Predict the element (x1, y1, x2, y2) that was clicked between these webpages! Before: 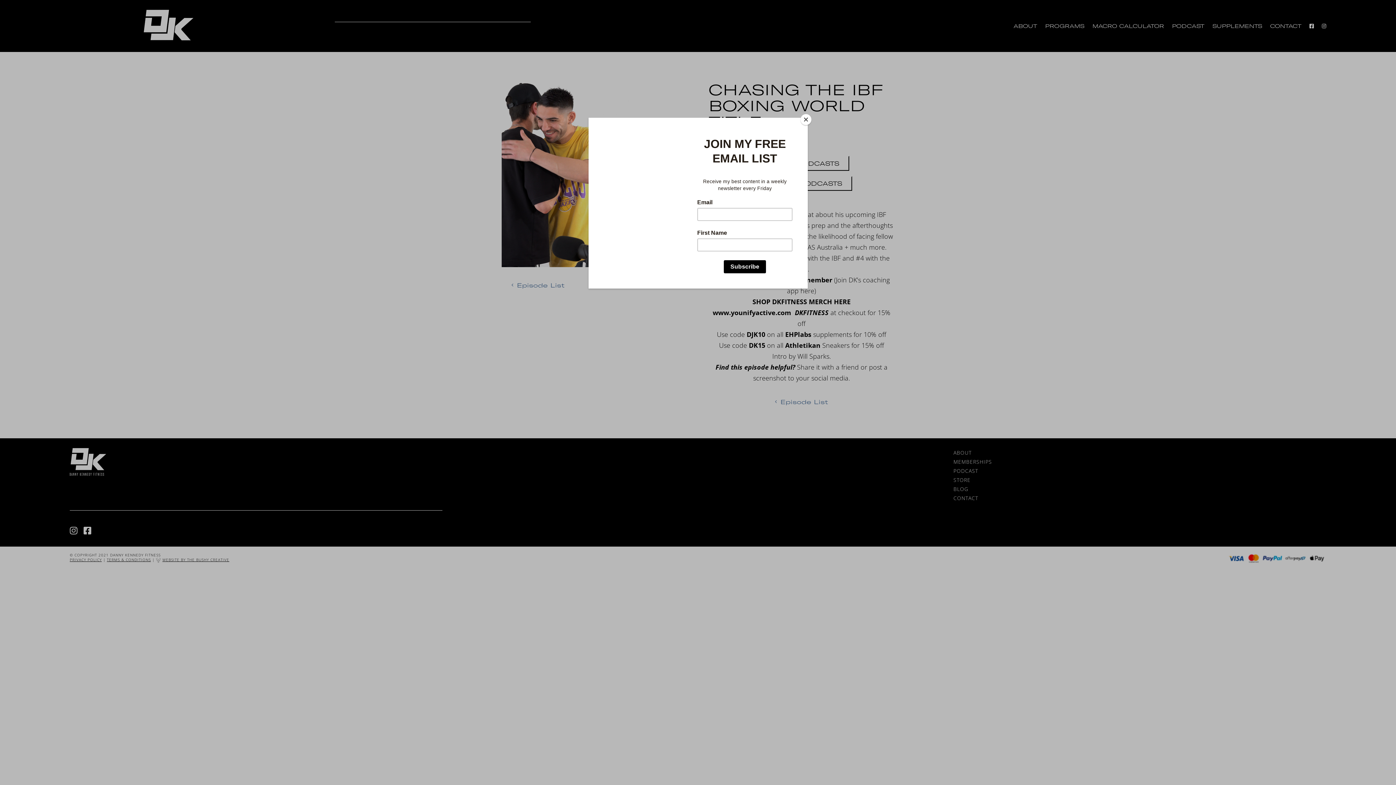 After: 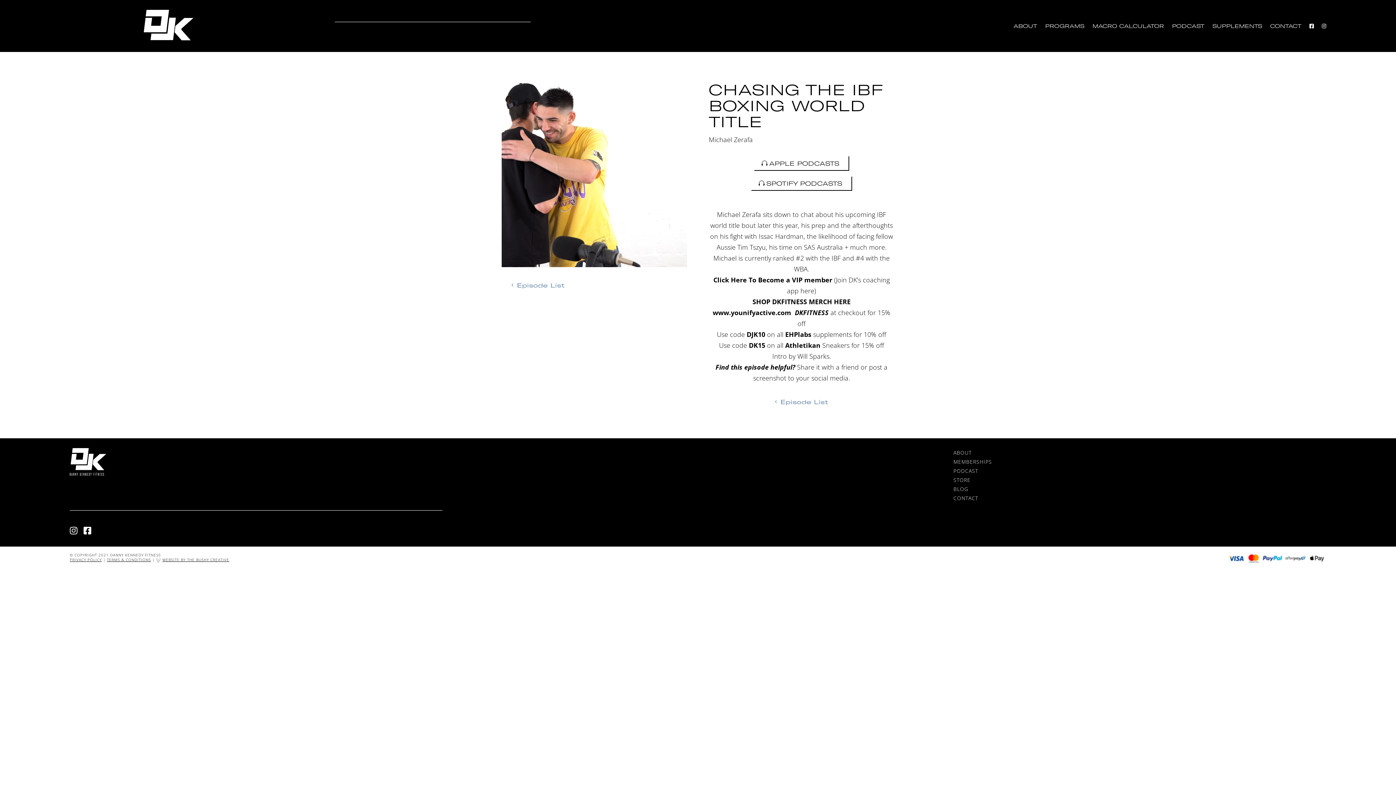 Action: bbox: (800, 114, 811, 125) label: Close